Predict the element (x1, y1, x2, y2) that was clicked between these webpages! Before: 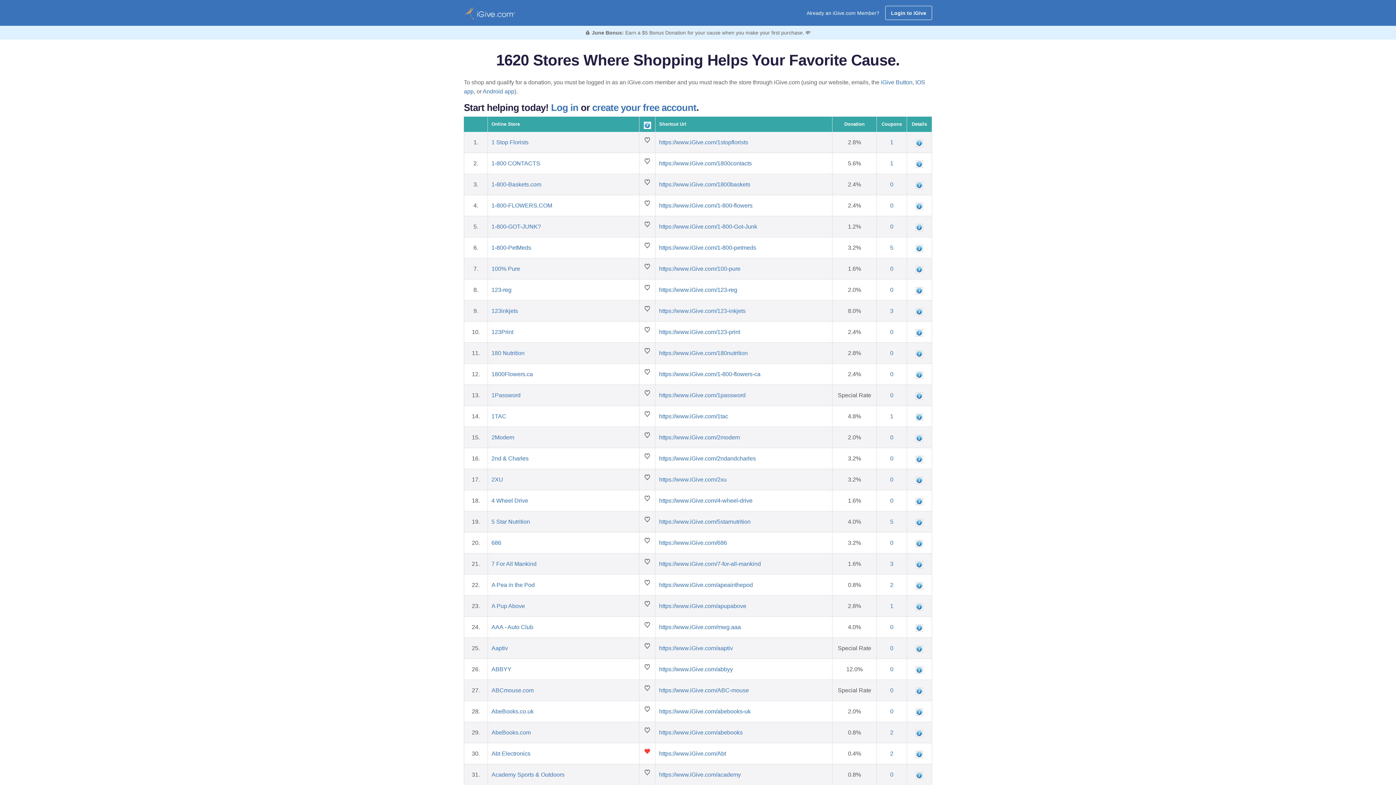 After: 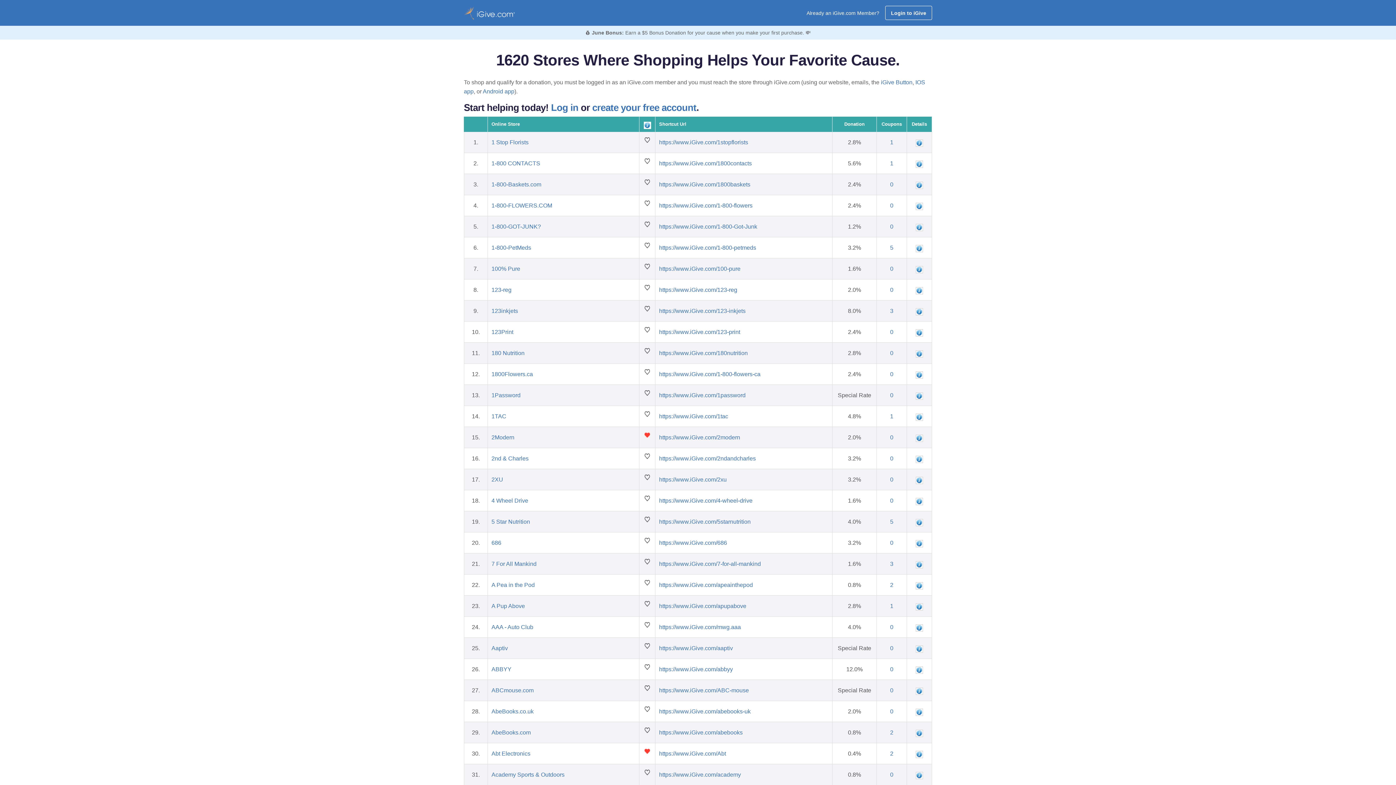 Action: bbox: (643, 430, 651, 439)